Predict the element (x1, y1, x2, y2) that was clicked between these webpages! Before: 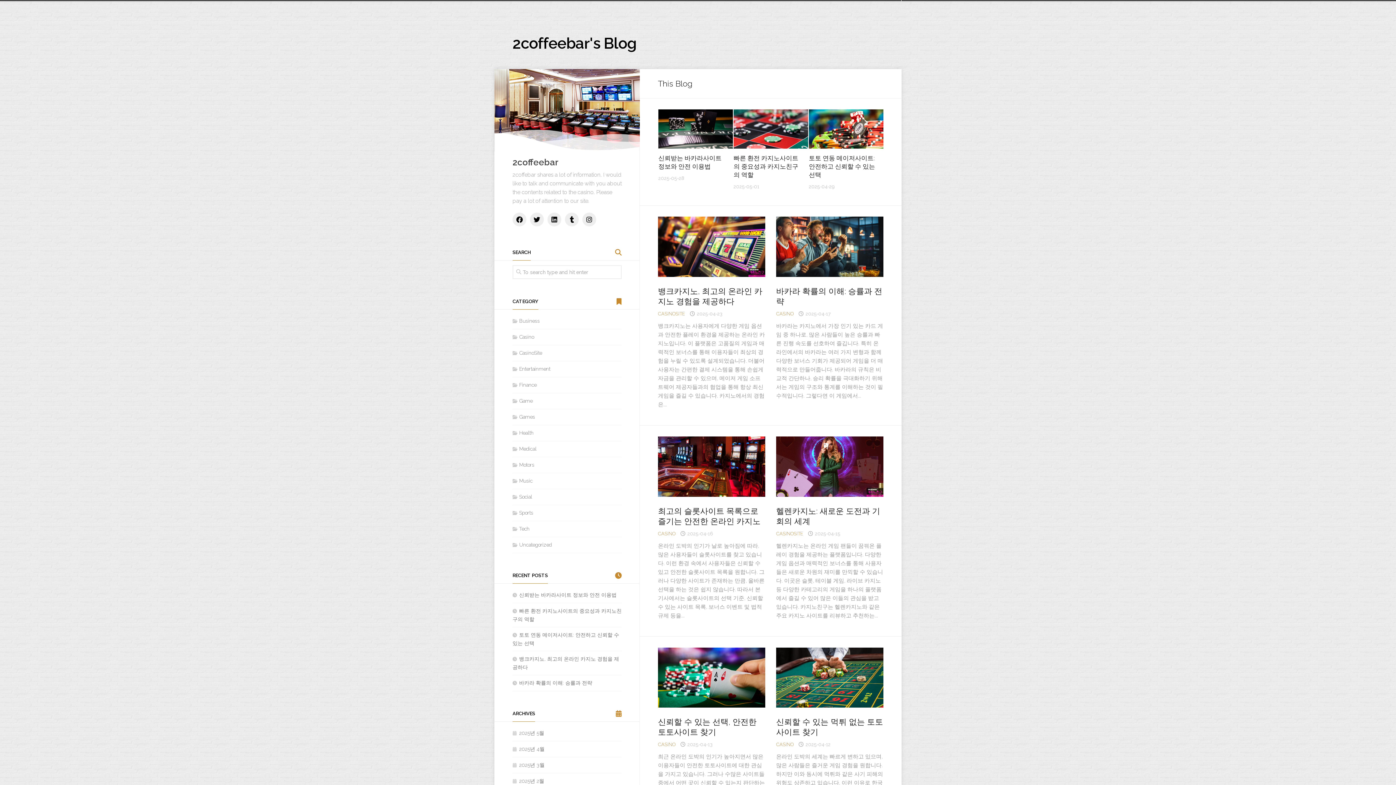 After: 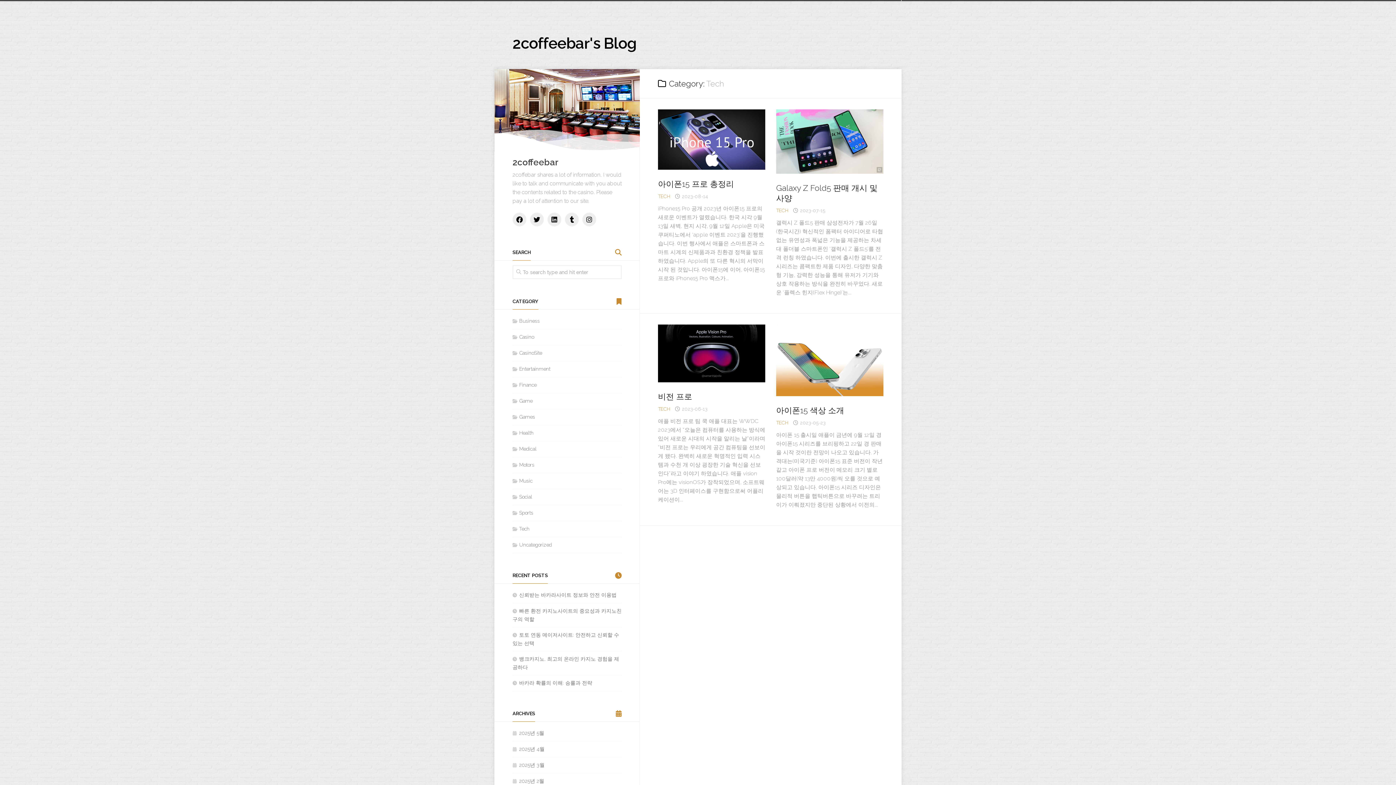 Action: label: Tech bbox: (512, 526, 529, 532)